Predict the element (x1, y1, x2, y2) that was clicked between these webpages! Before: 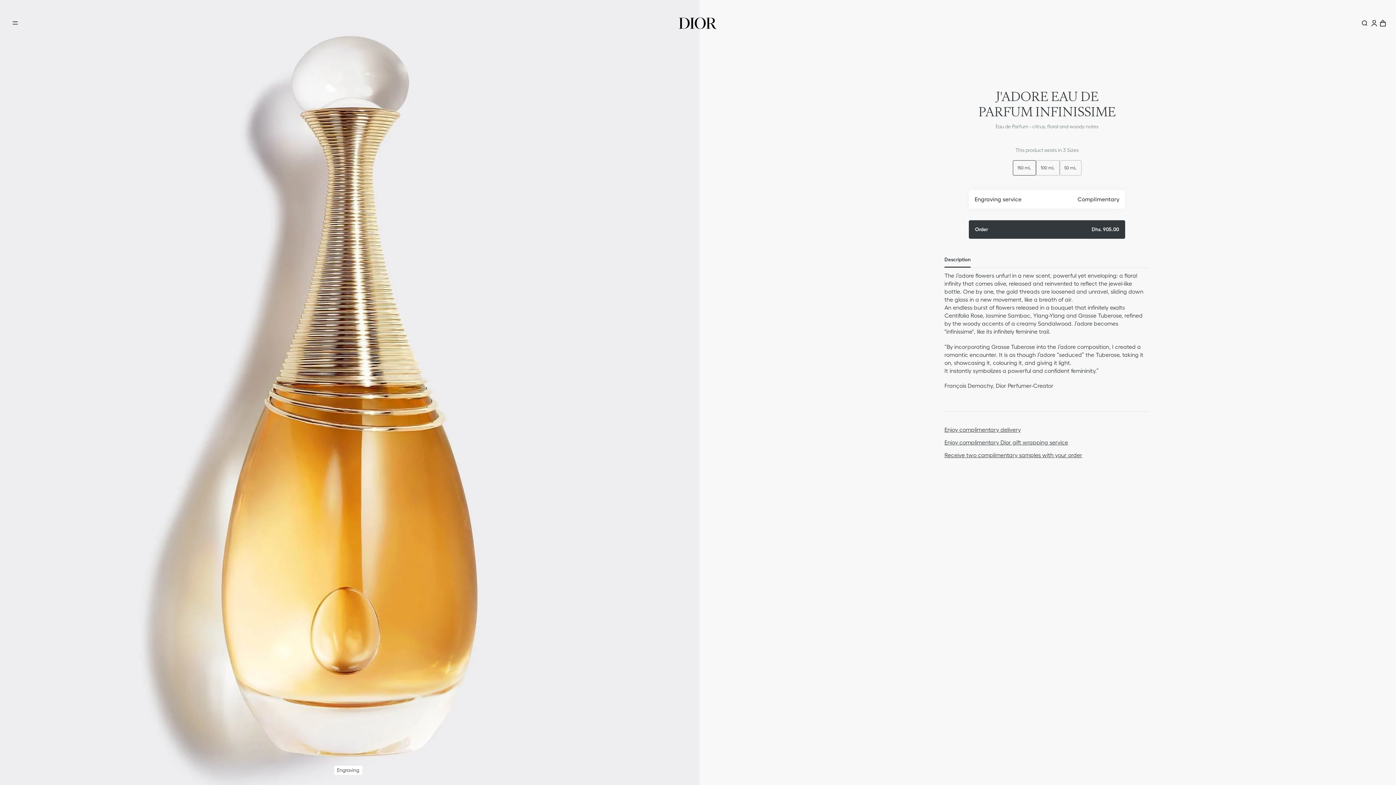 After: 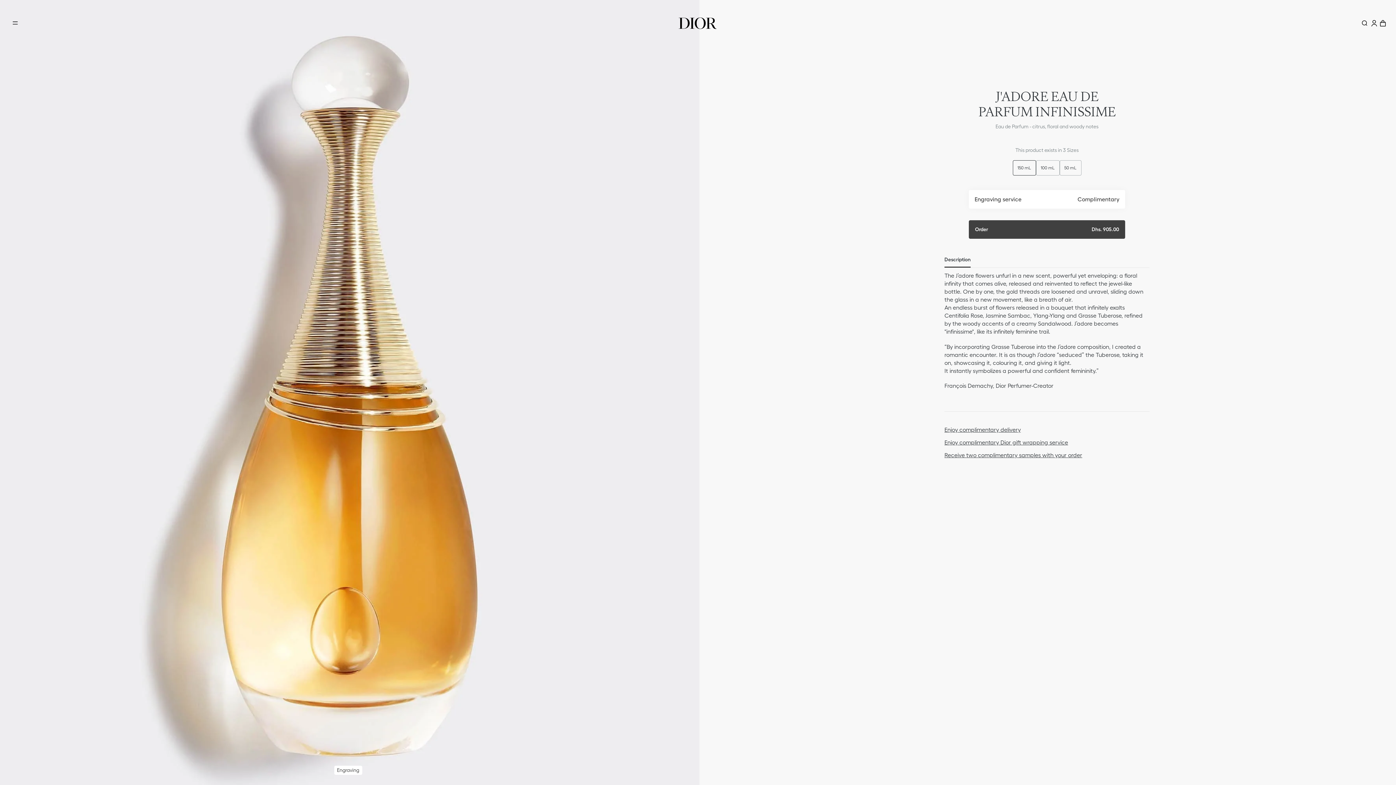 Action: label: Add to cart bbox: (969, 220, 1125, 239)